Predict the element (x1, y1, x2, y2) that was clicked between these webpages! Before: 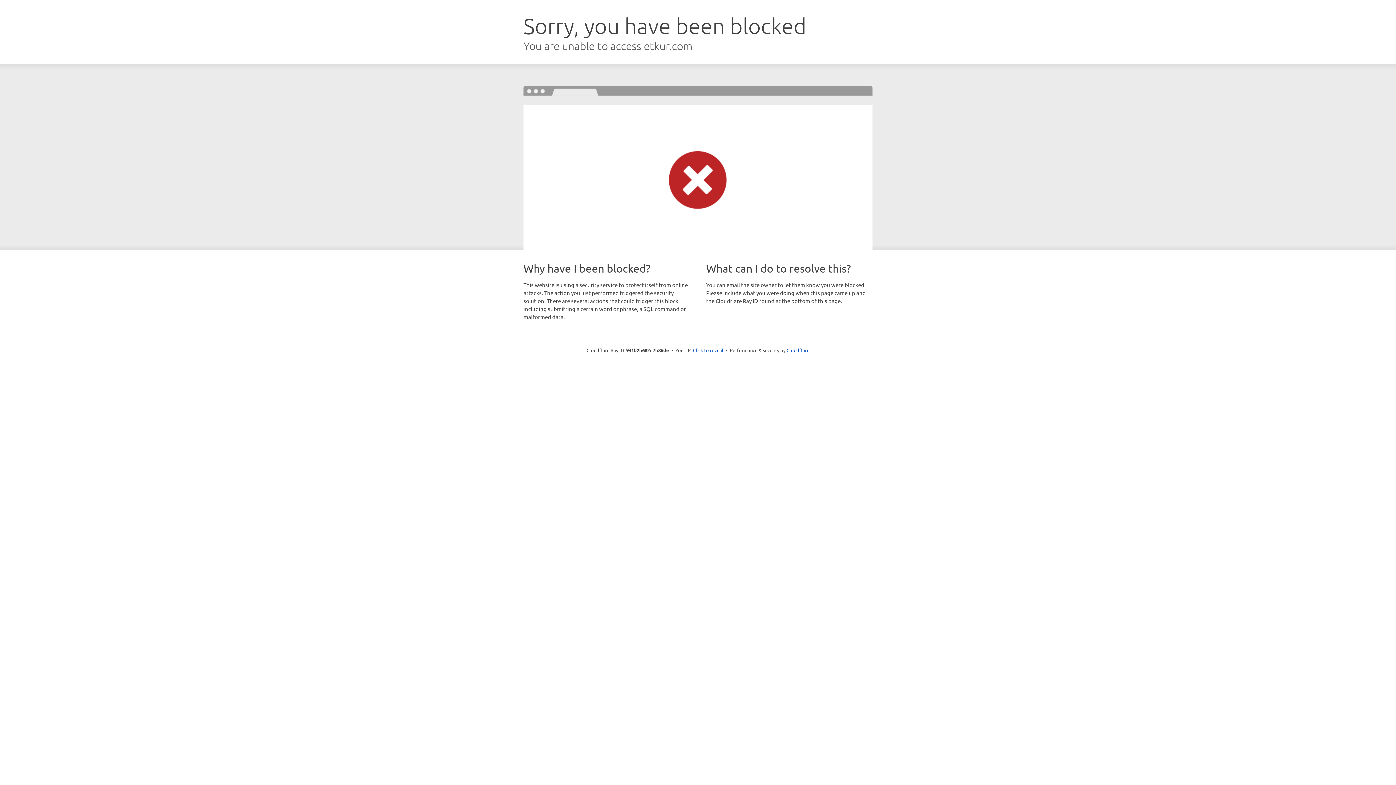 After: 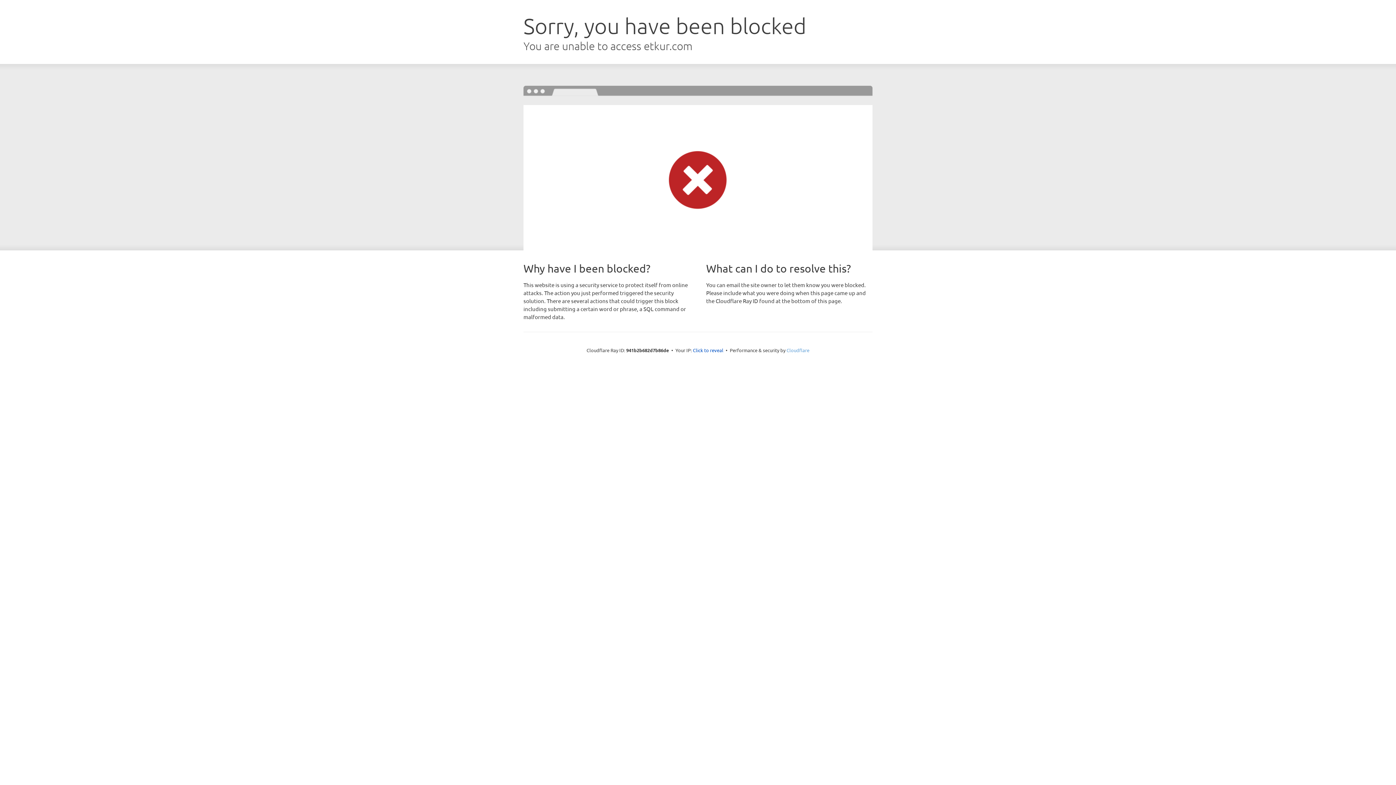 Action: bbox: (786, 347, 809, 353) label: Cloudflare